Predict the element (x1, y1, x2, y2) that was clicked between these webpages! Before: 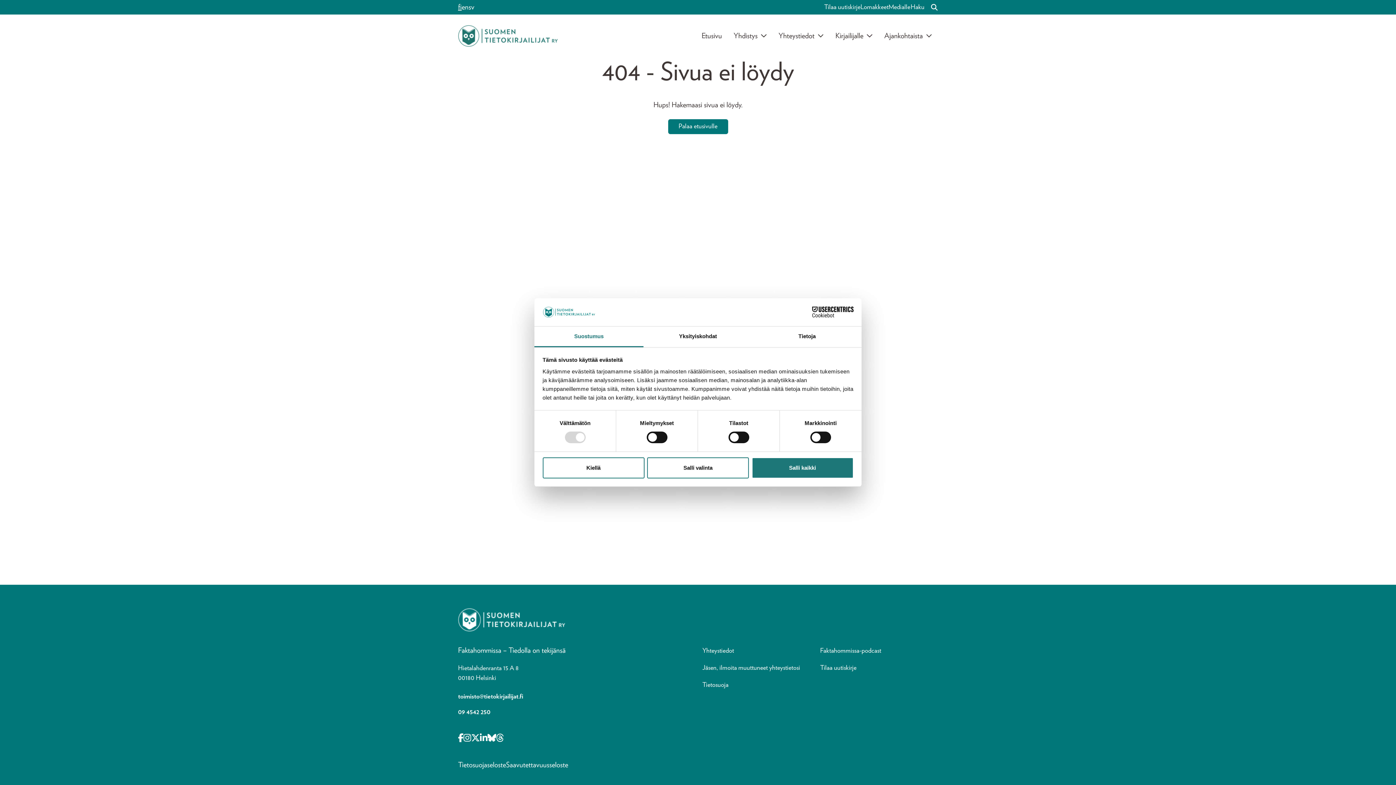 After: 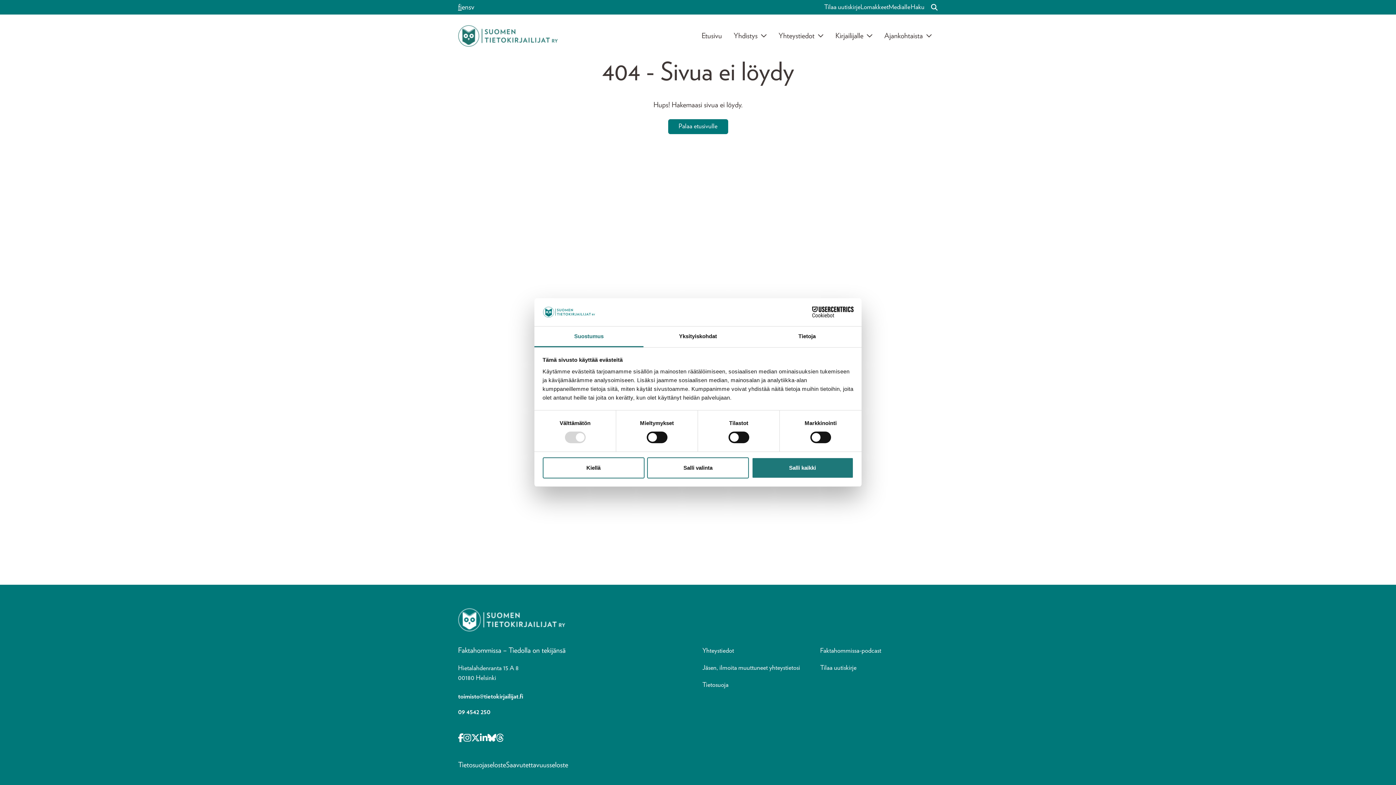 Action: label: Cookiebot - opens in a new window bbox: (790, 306, 853, 317)